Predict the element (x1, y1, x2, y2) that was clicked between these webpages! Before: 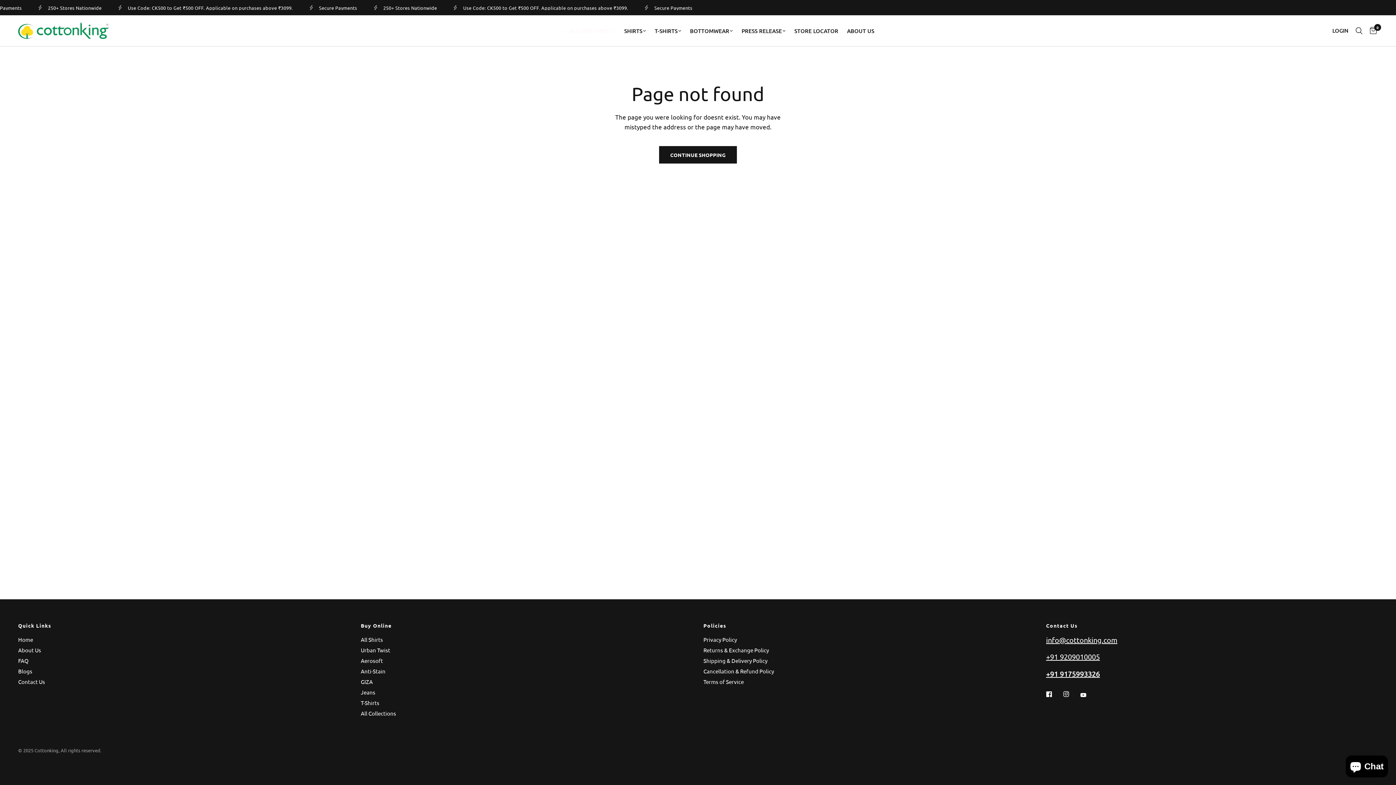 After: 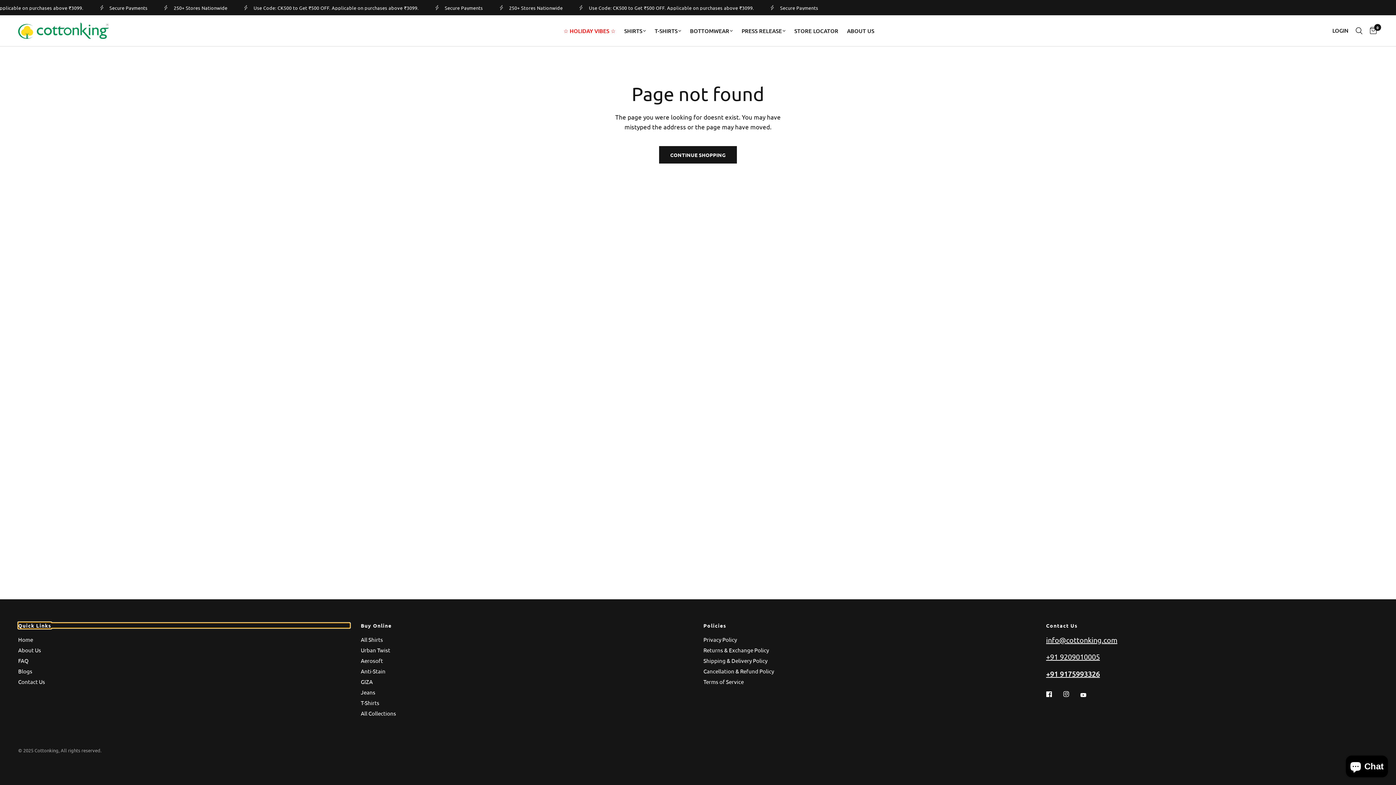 Action: label: Quick Links bbox: (18, 623, 350, 628)